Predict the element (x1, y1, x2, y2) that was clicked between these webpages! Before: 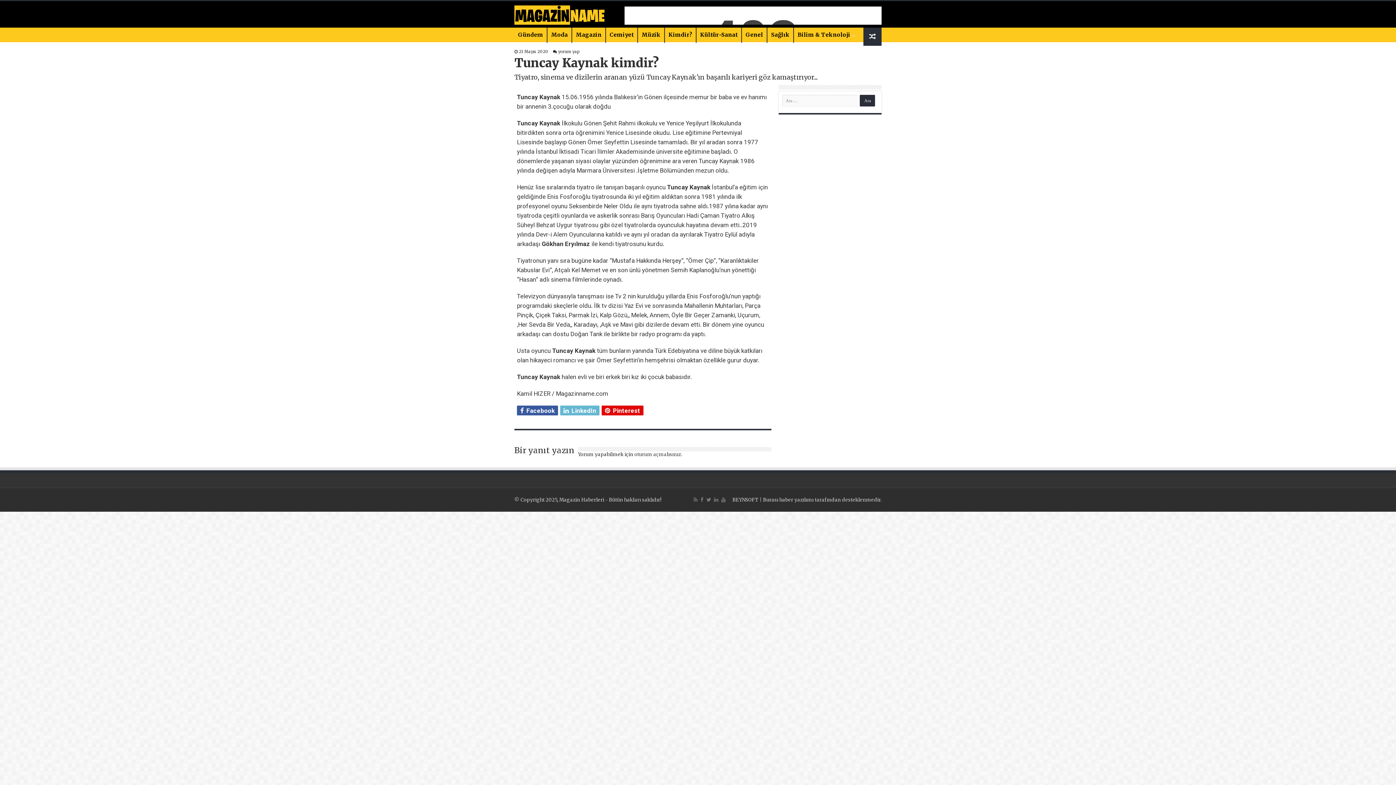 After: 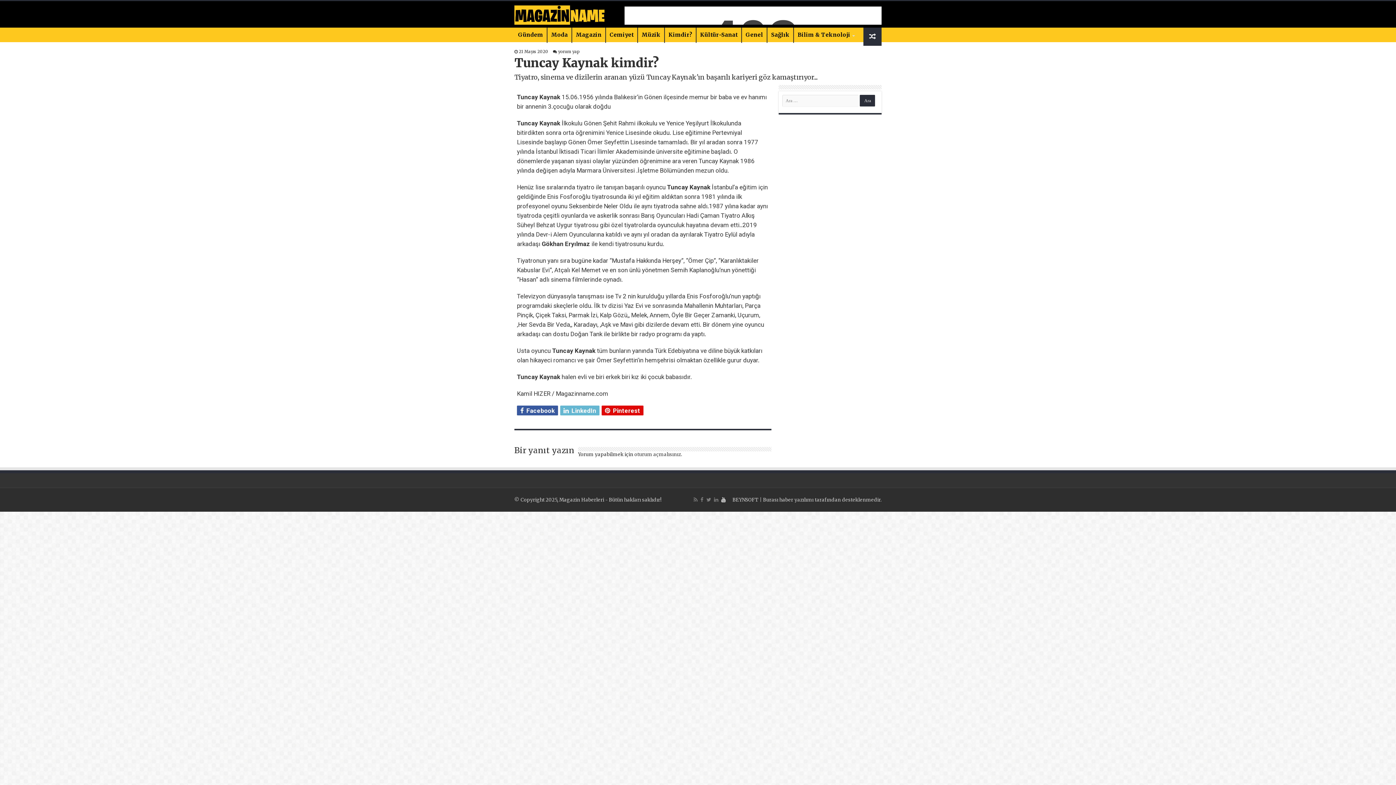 Action: bbox: (720, 495, 726, 504)